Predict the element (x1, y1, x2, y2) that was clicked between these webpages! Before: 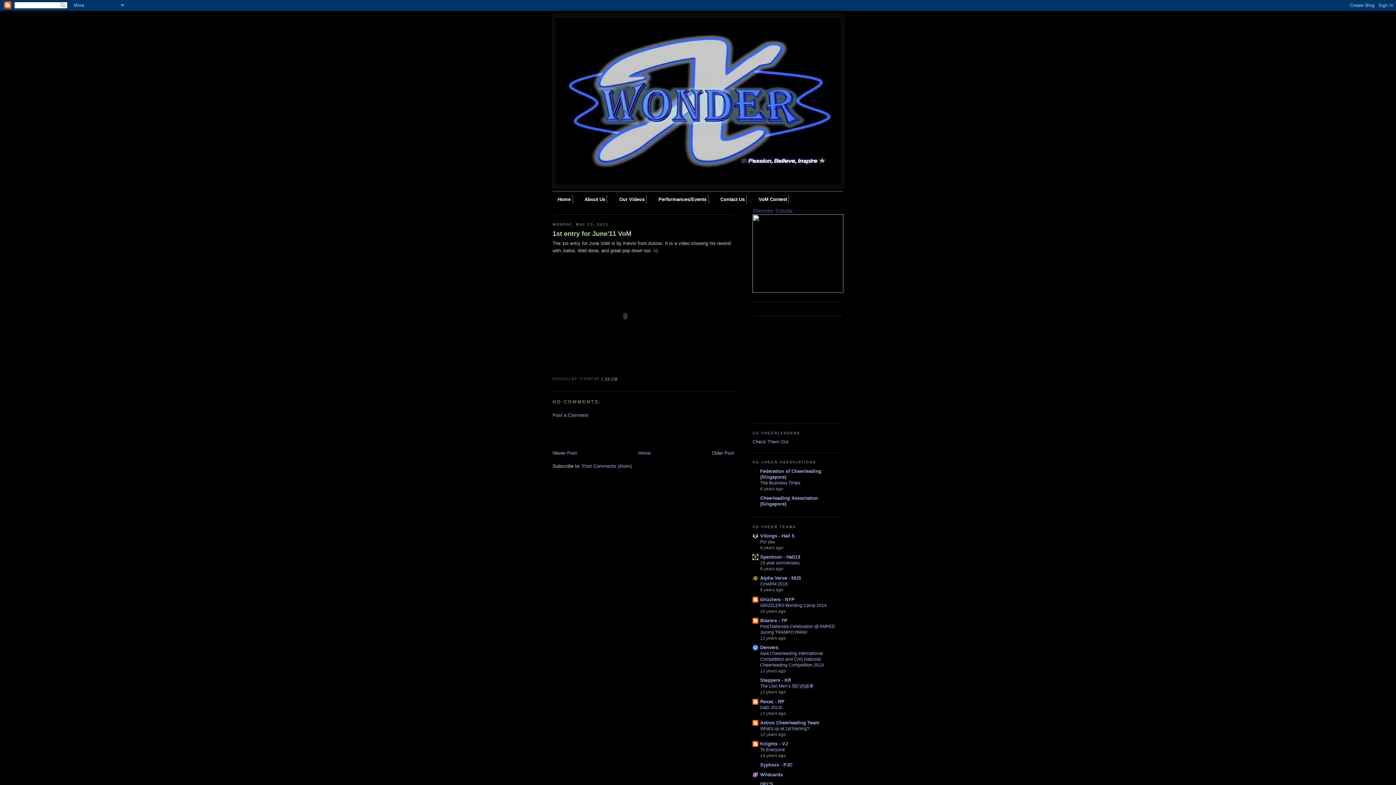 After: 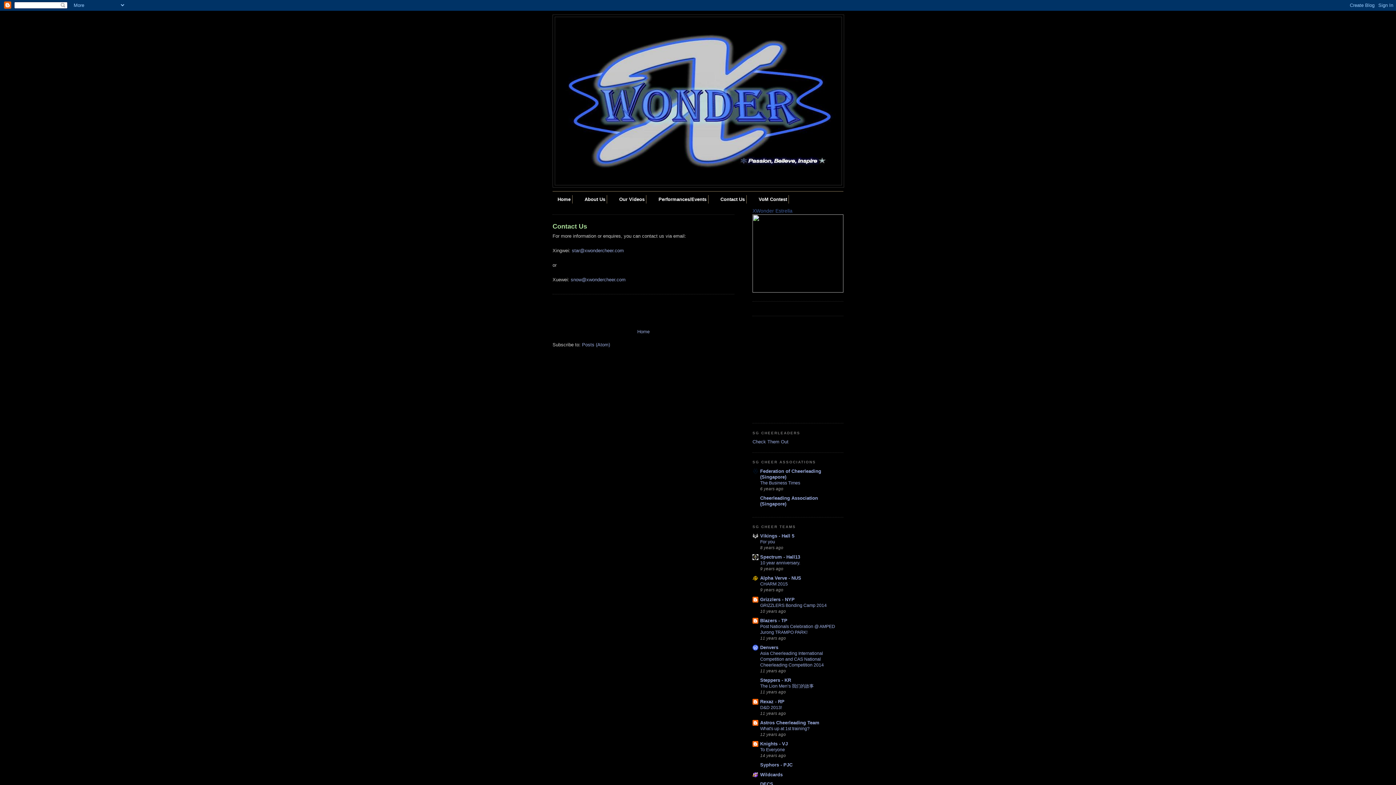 Action: bbox: (719, 195, 746, 203) label: Contact Us